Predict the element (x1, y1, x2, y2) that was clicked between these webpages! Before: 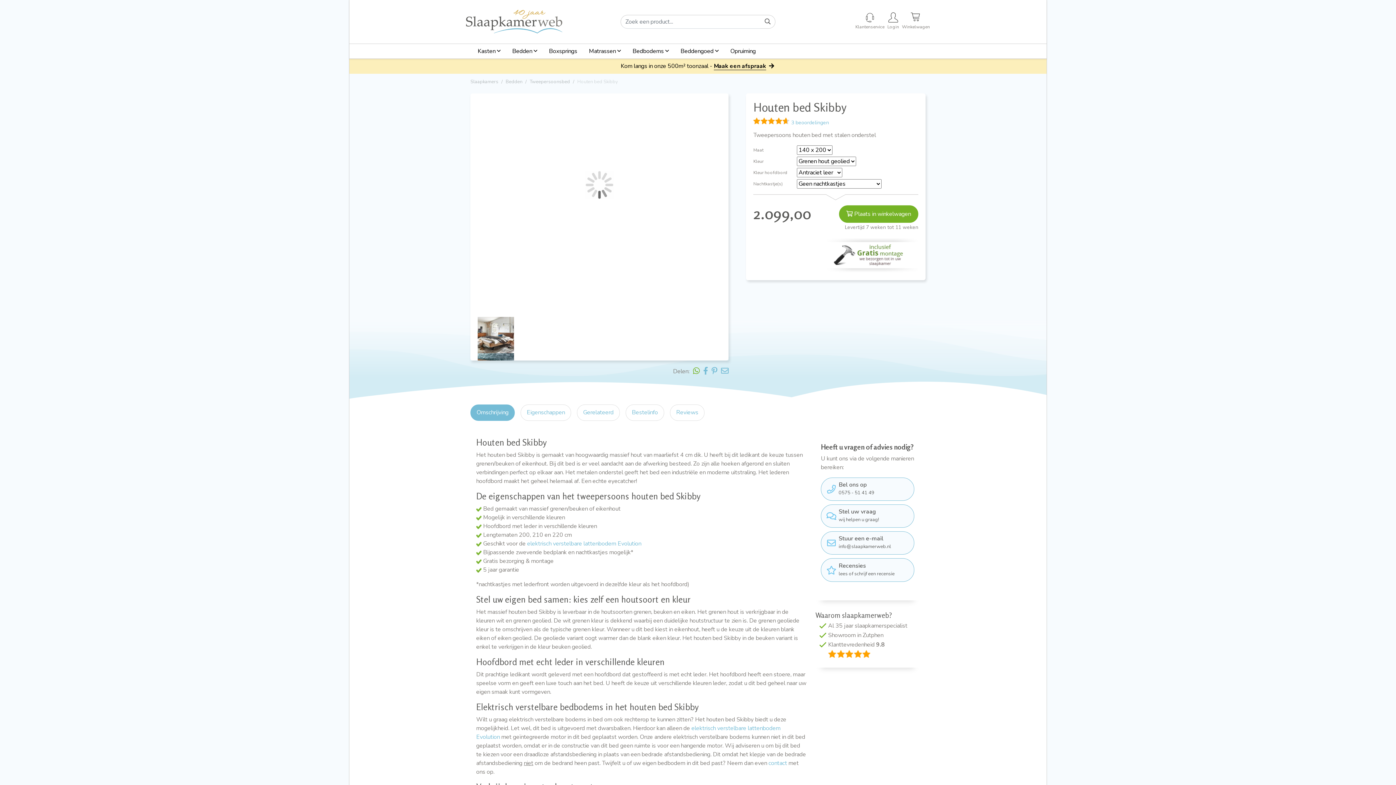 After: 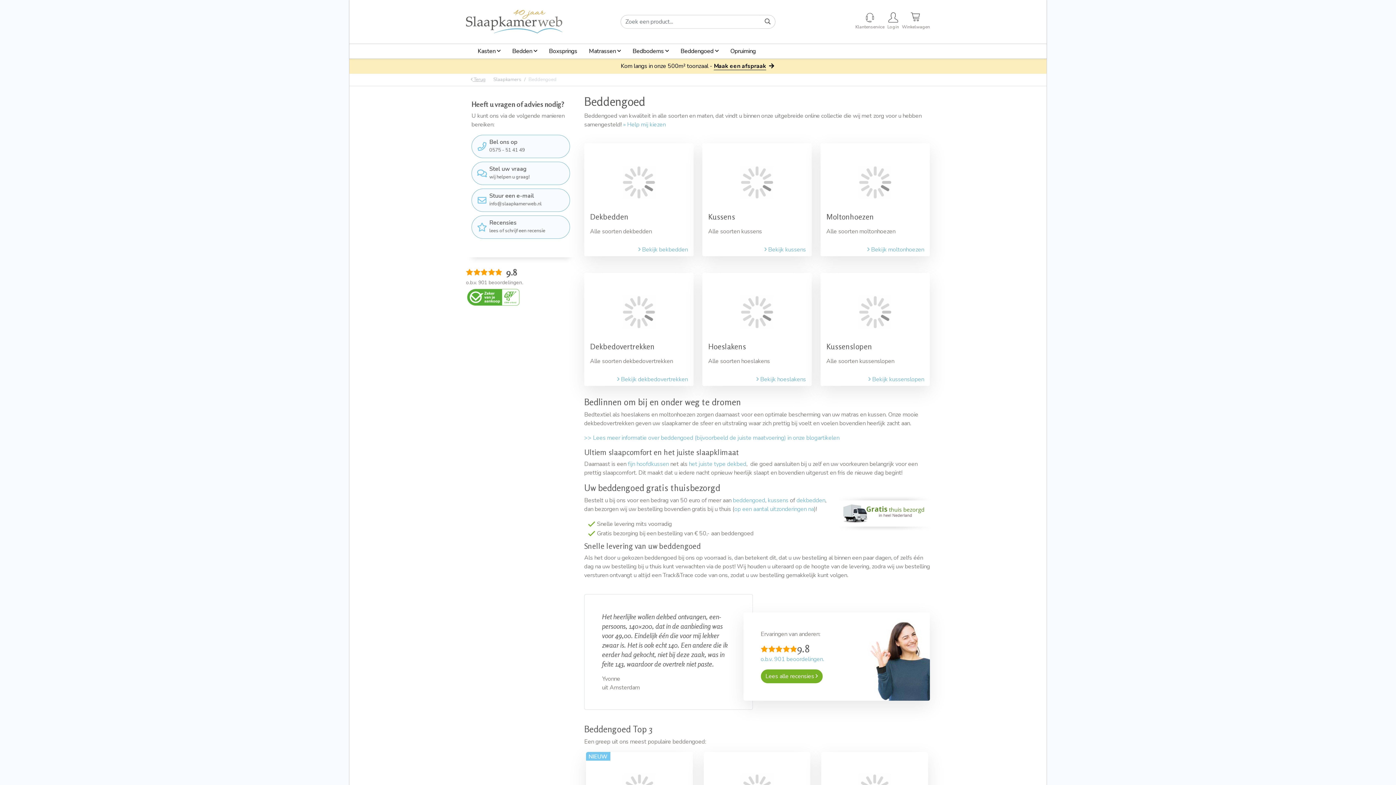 Action: bbox: (674, 43, 724, 58) label: Beddengoed 